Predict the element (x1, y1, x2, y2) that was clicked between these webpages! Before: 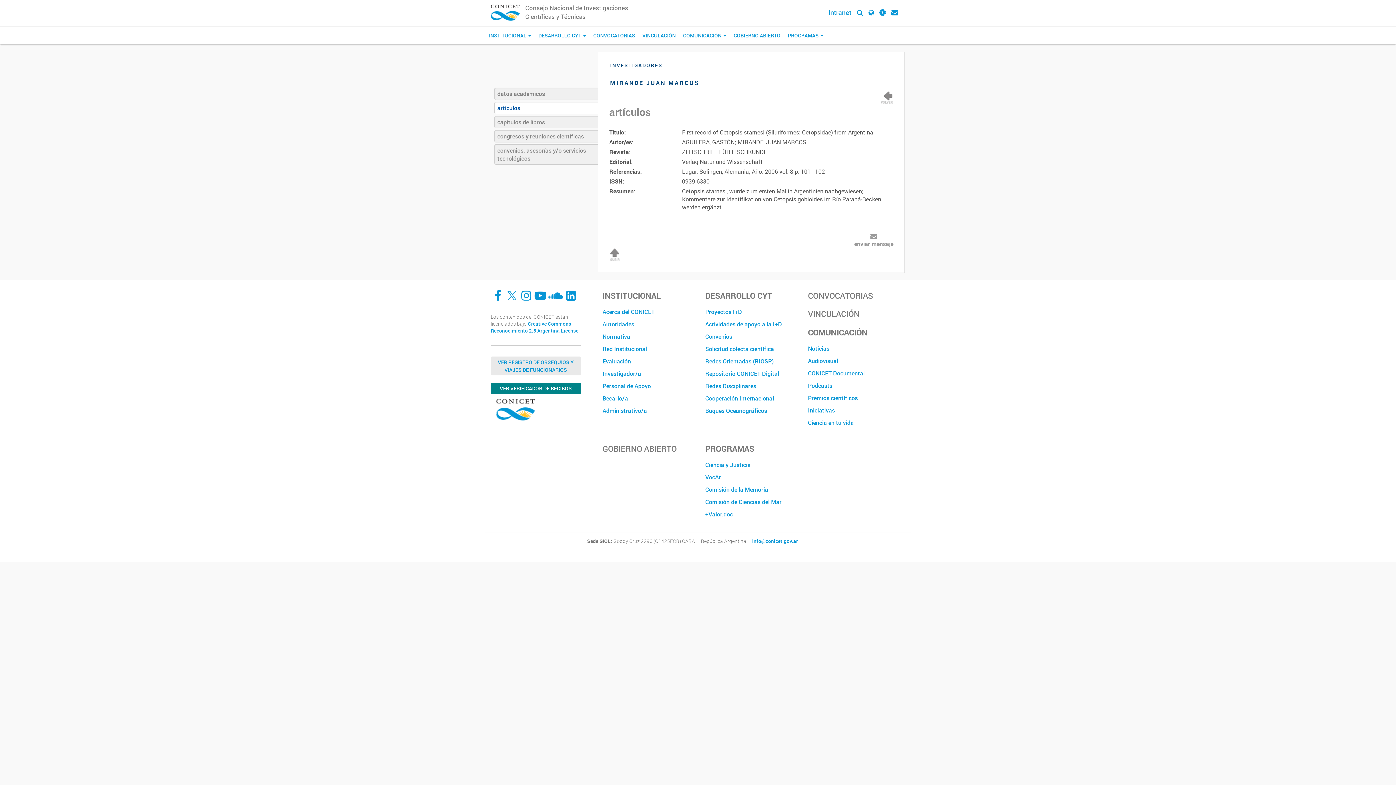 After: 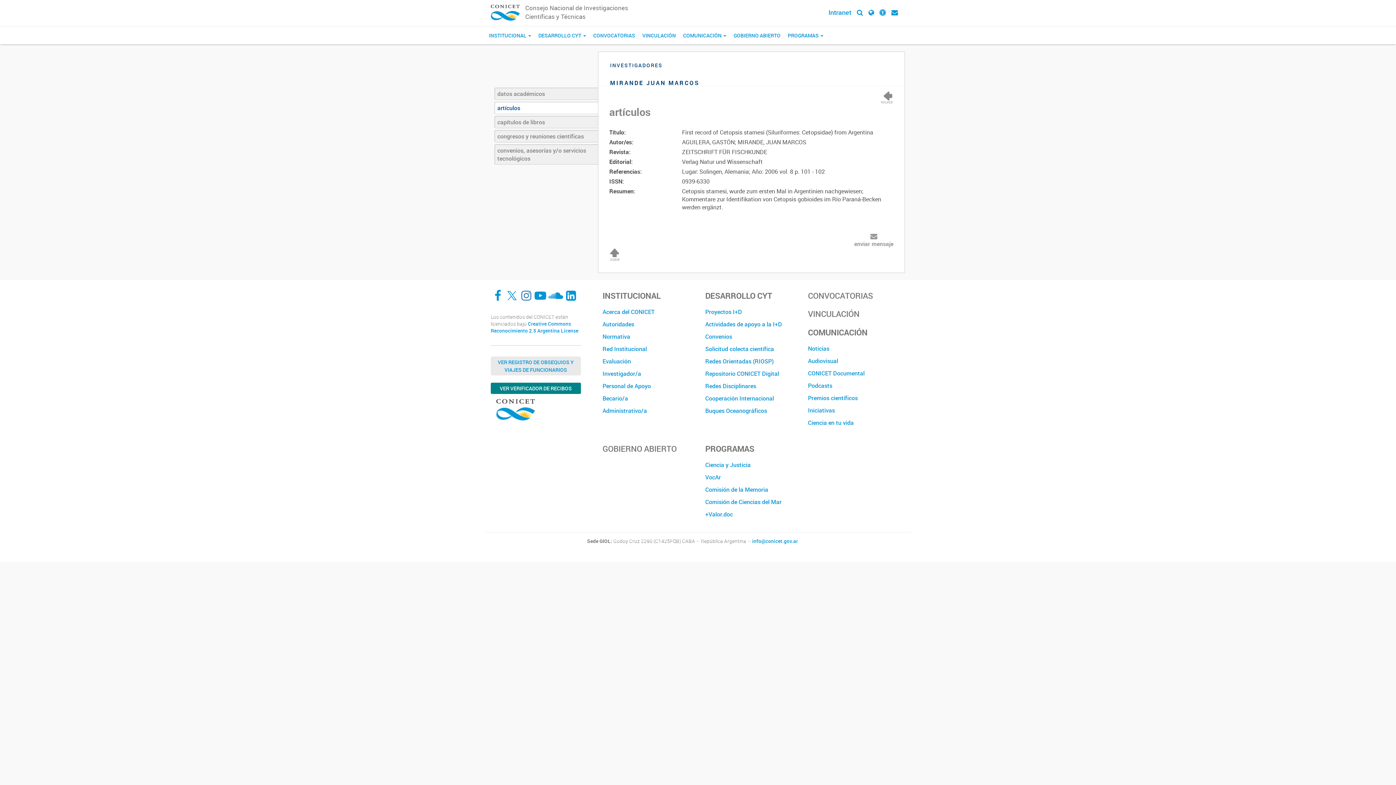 Action: label: Instagram bbox: (520, 290, 532, 301)